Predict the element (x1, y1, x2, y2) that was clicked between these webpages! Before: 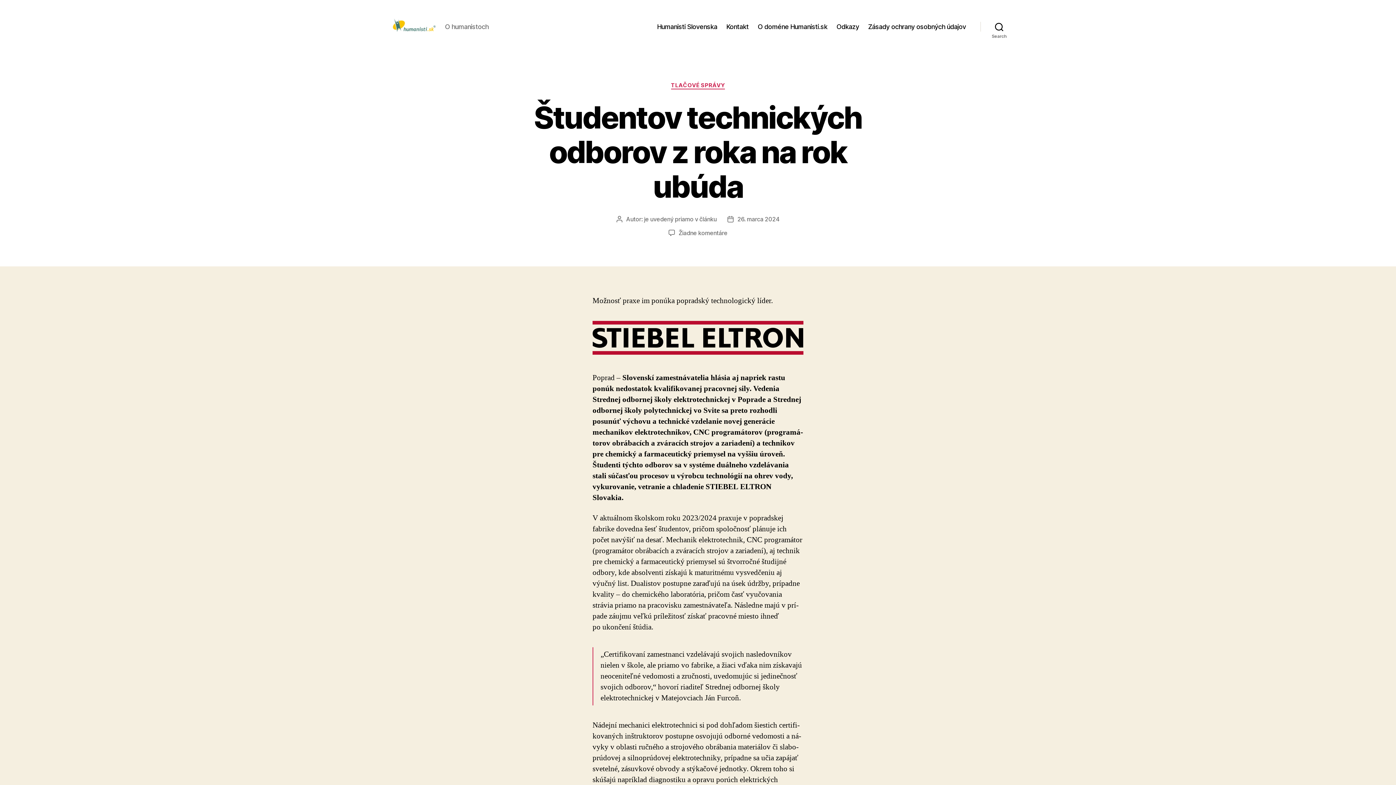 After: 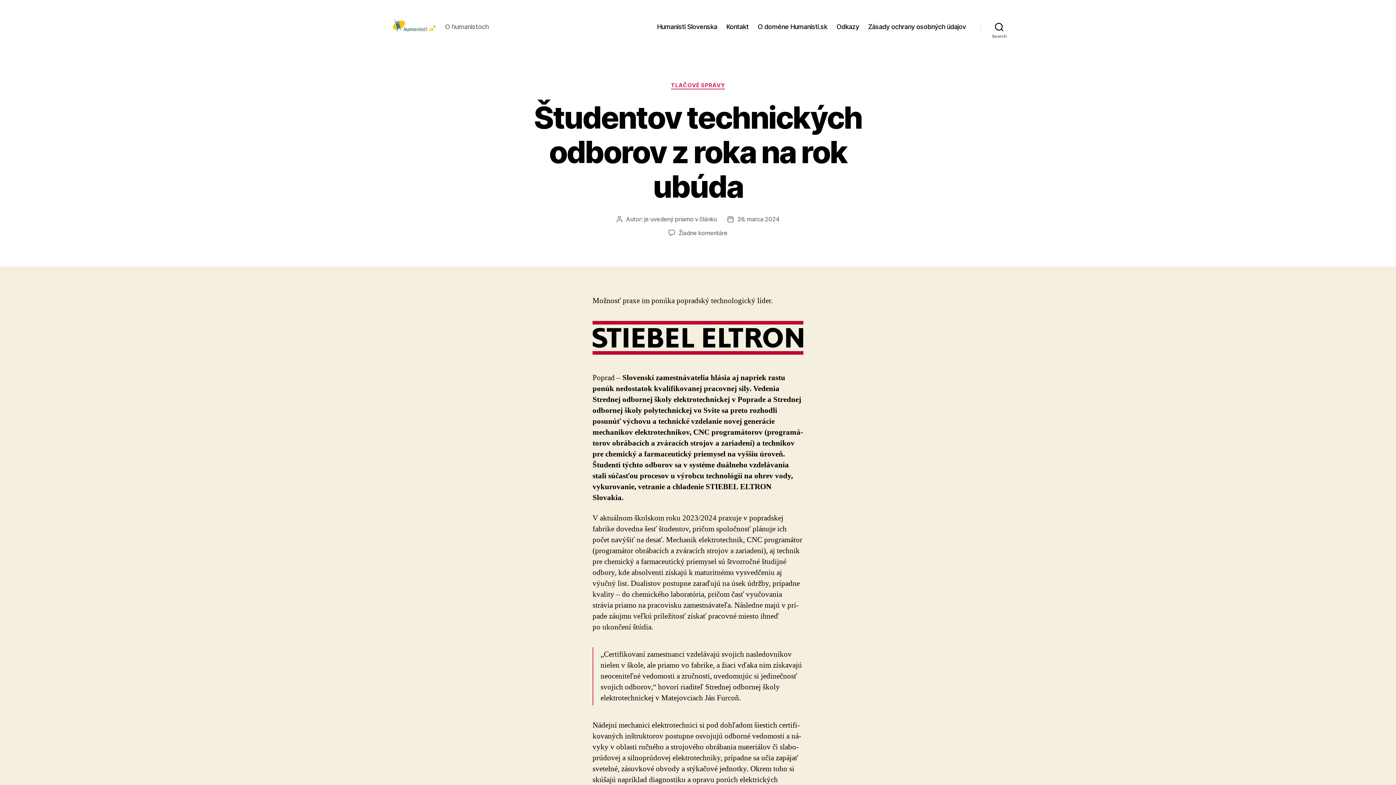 Action: label: 26. marca 2024 bbox: (737, 215, 779, 222)